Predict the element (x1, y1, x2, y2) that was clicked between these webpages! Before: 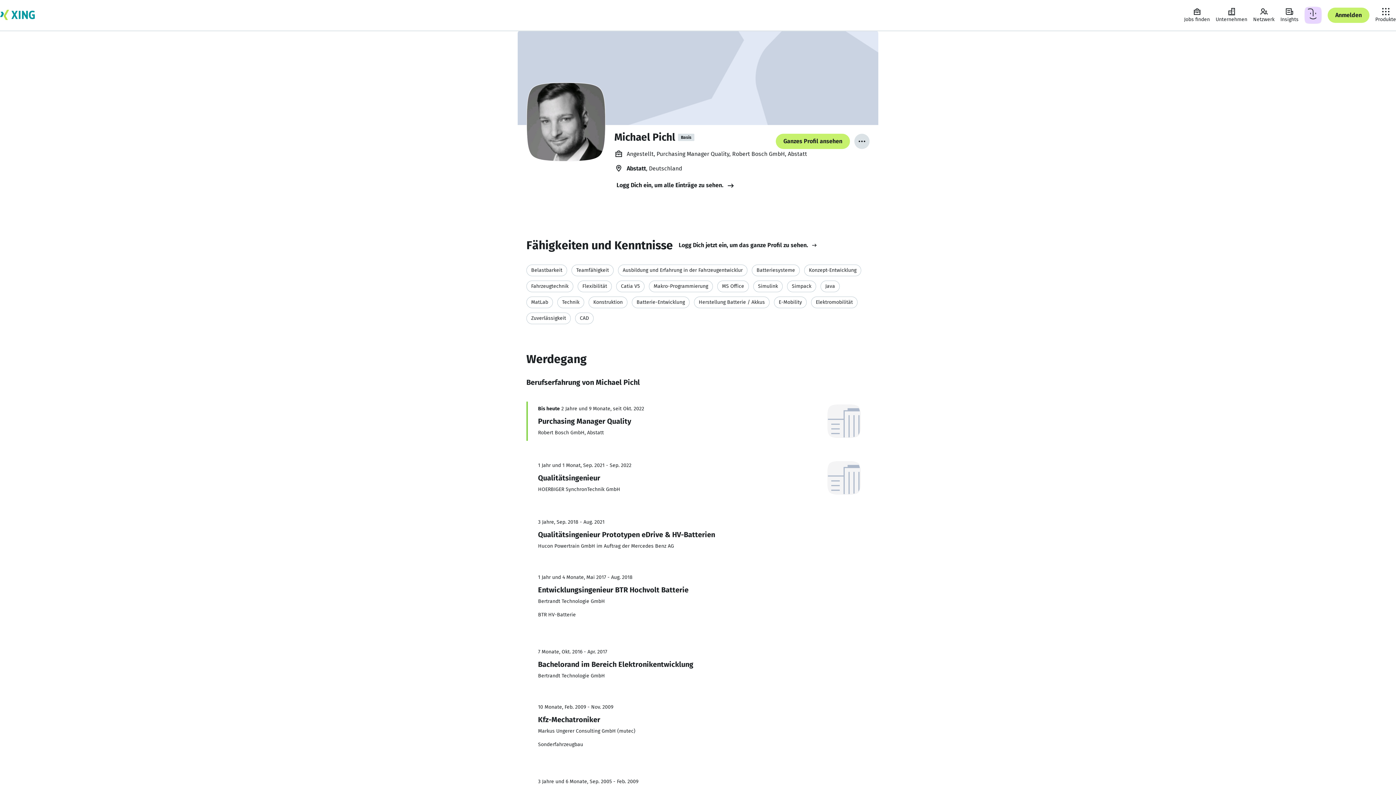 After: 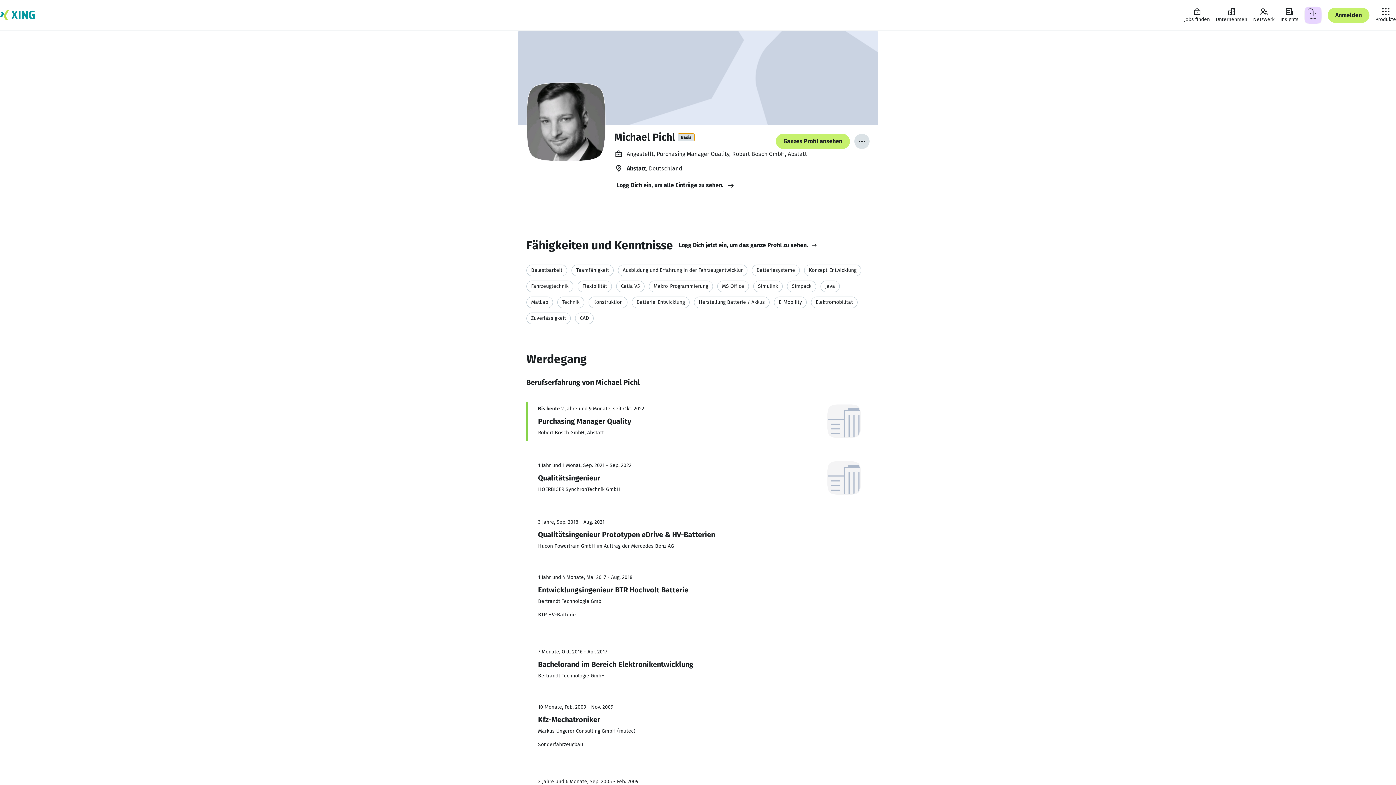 Action: bbox: (678, 133, 694, 141) label: Markierung für XING BASIC